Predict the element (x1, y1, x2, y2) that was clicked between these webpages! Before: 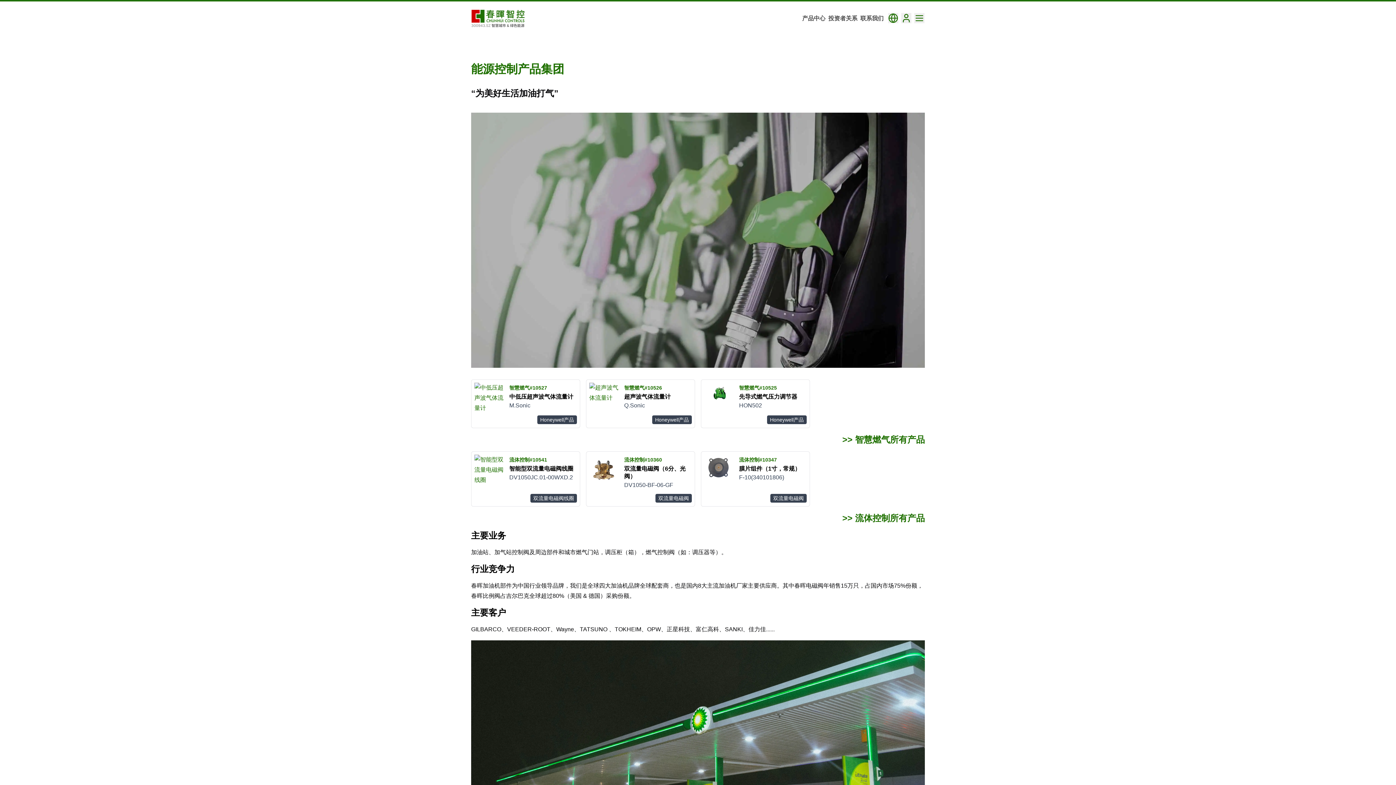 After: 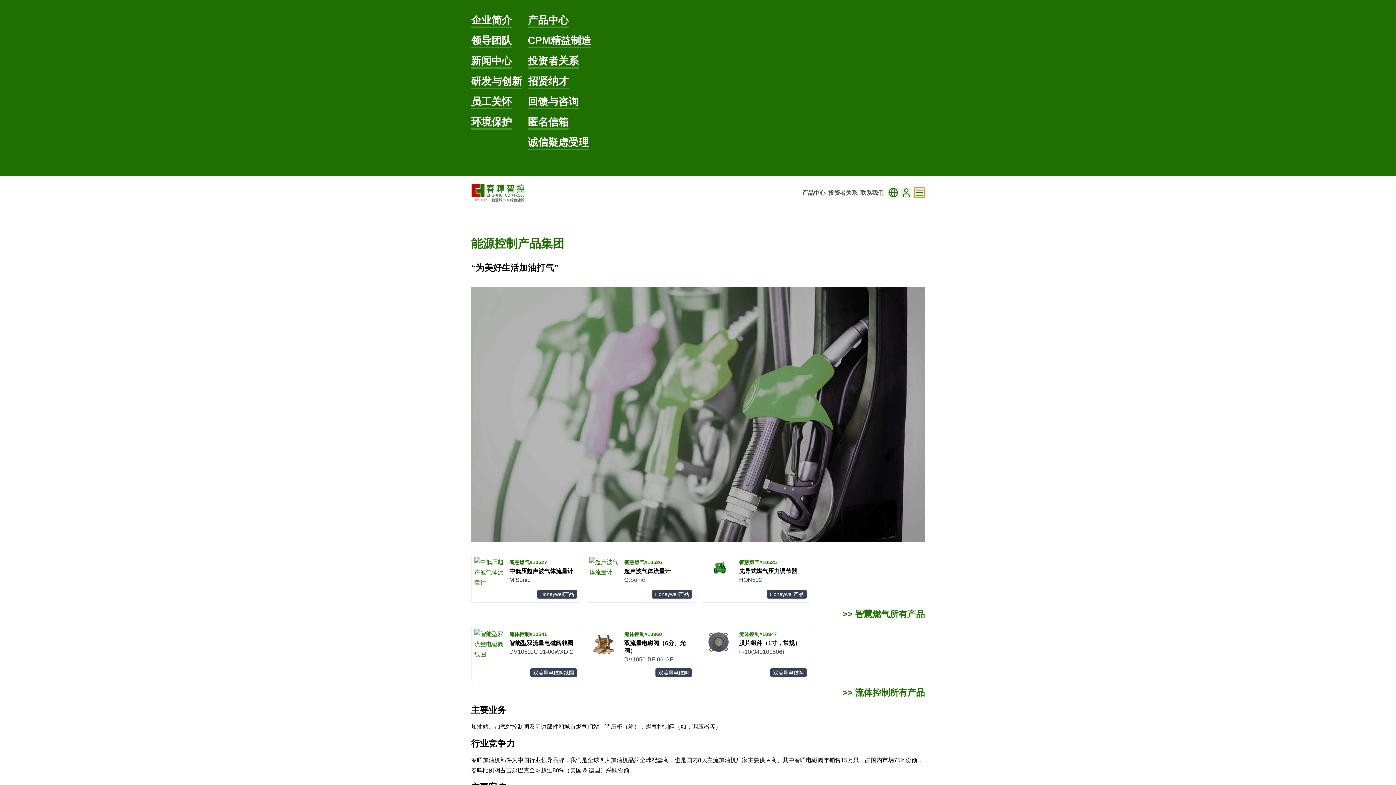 Action: label: Toggle Navigation Panel bbox: (914, 12, 924, 23)